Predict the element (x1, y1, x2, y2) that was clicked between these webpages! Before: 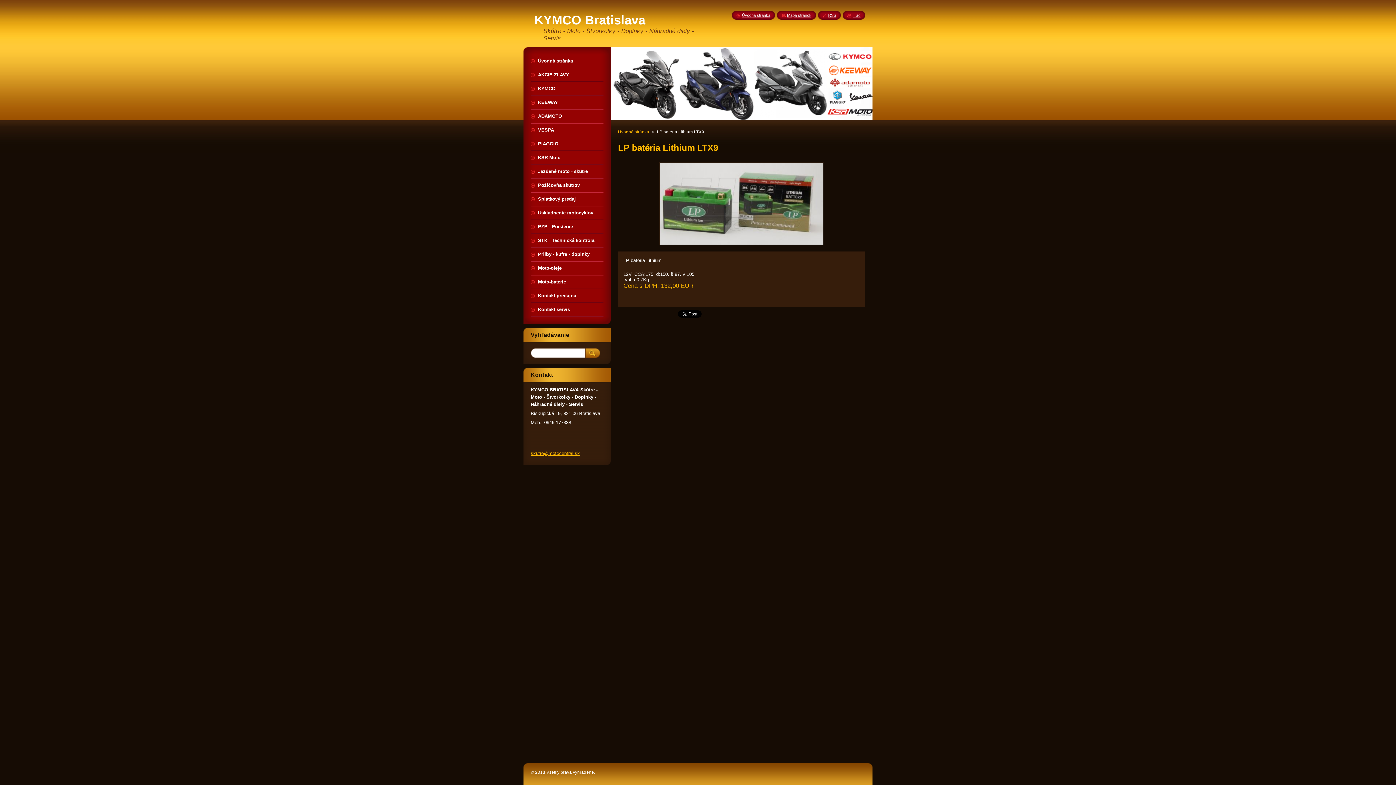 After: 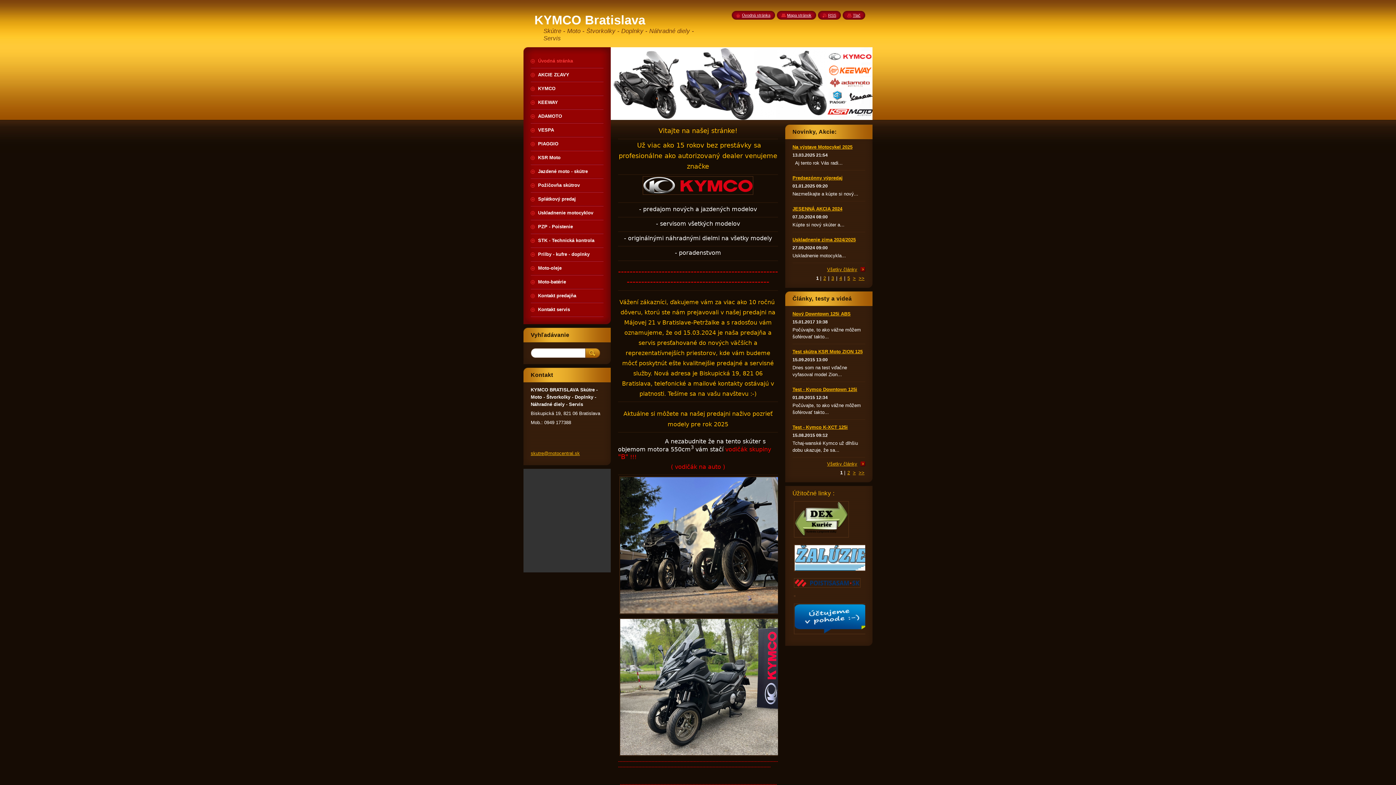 Action: bbox: (534, 13, 645, 26) label: KYMCO Bratislava